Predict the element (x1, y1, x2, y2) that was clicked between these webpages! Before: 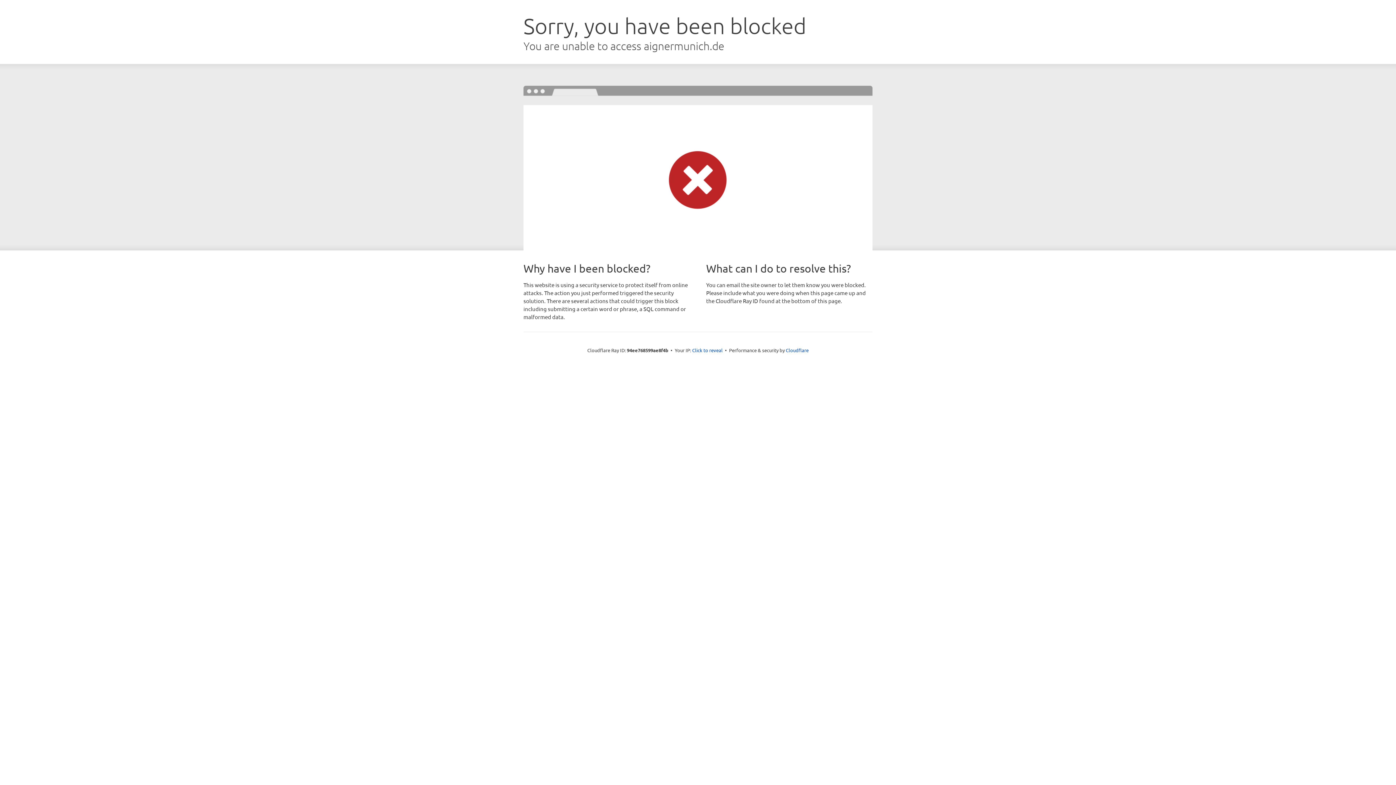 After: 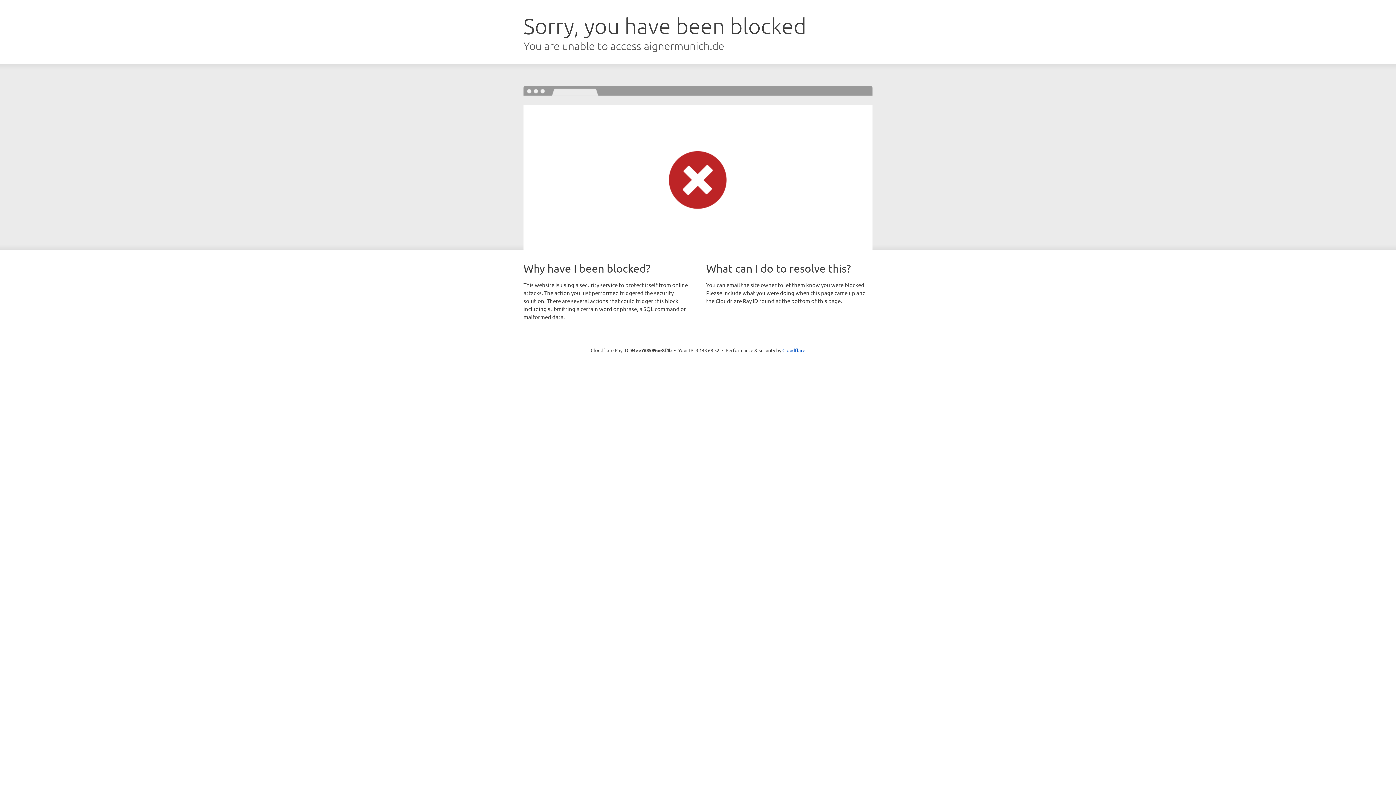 Action: bbox: (692, 346, 722, 353) label: Click to reveal